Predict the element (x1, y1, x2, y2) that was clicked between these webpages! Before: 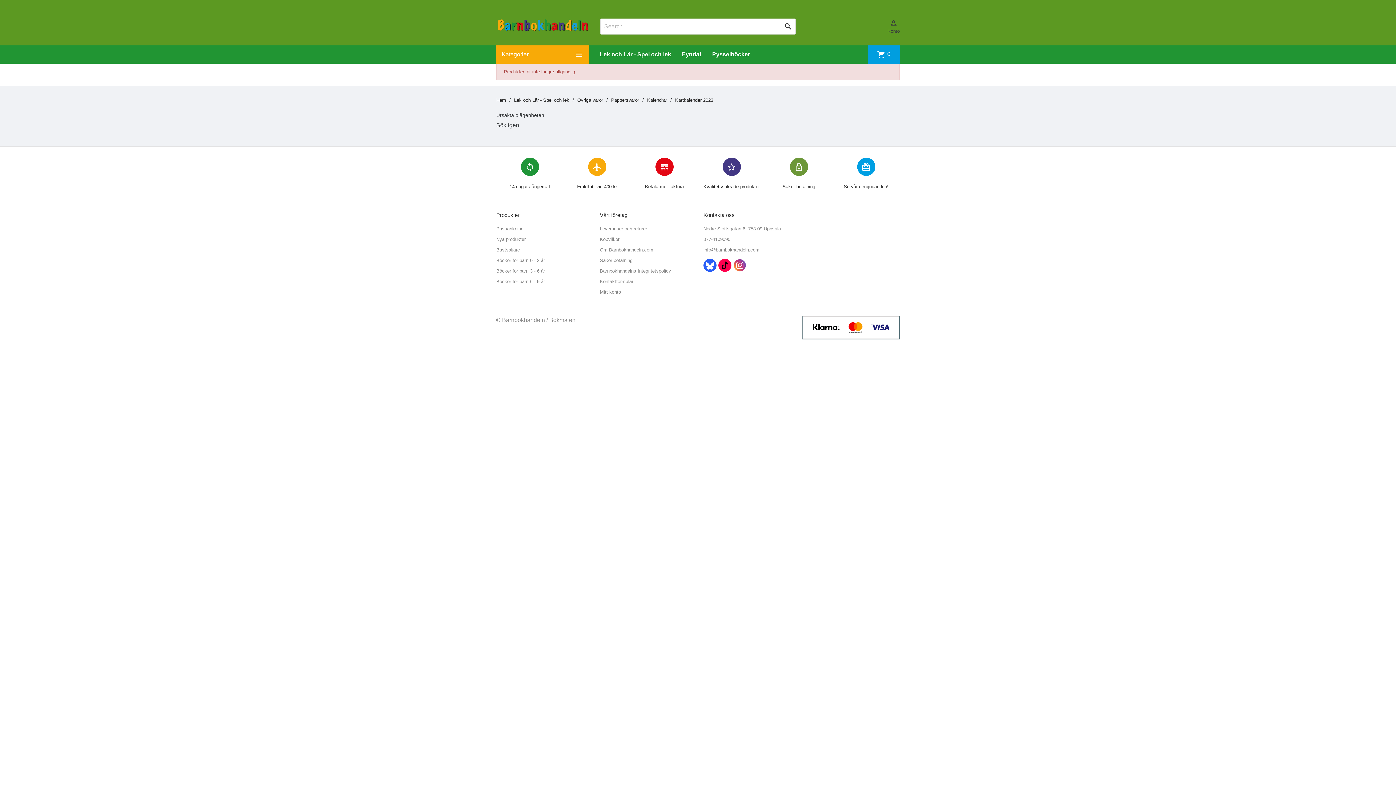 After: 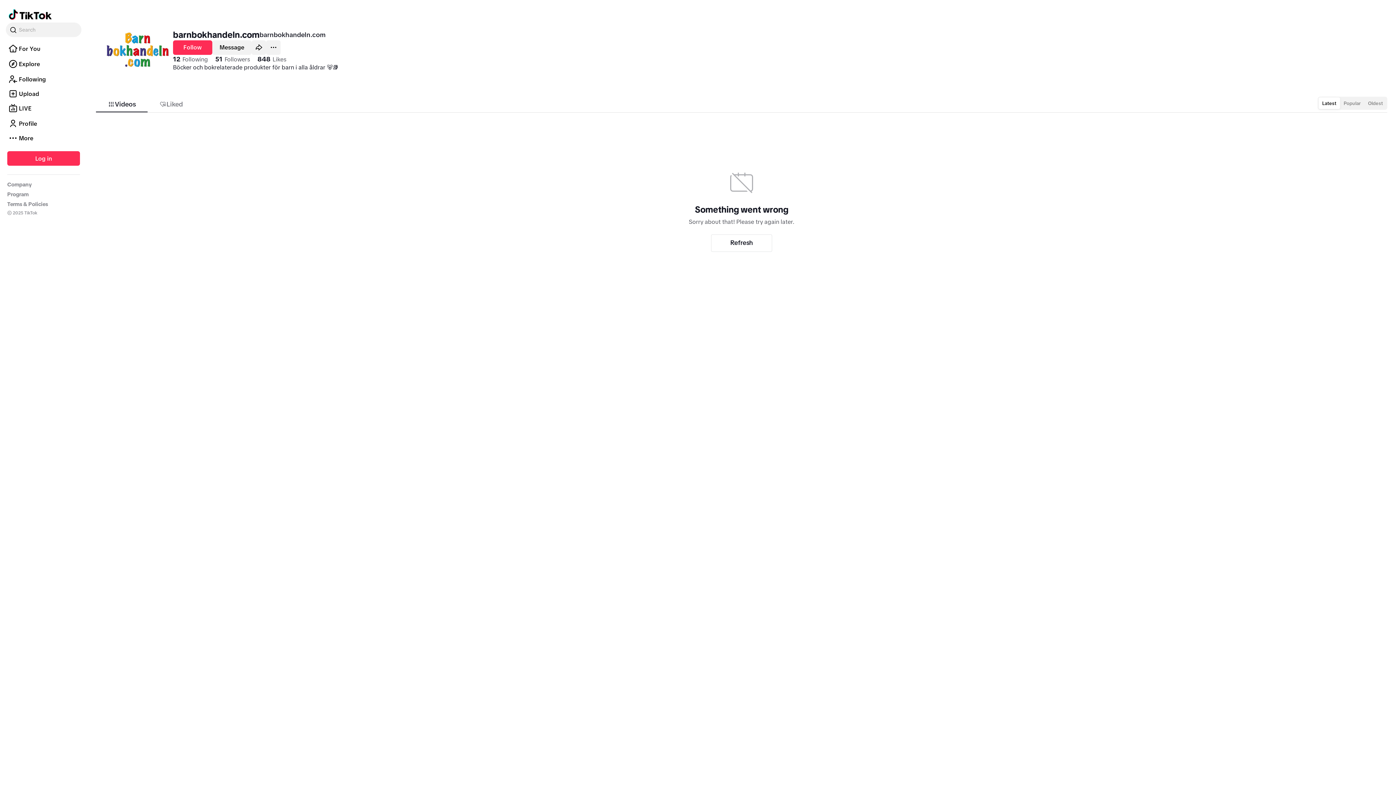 Action: bbox: (718, 258, 731, 272)